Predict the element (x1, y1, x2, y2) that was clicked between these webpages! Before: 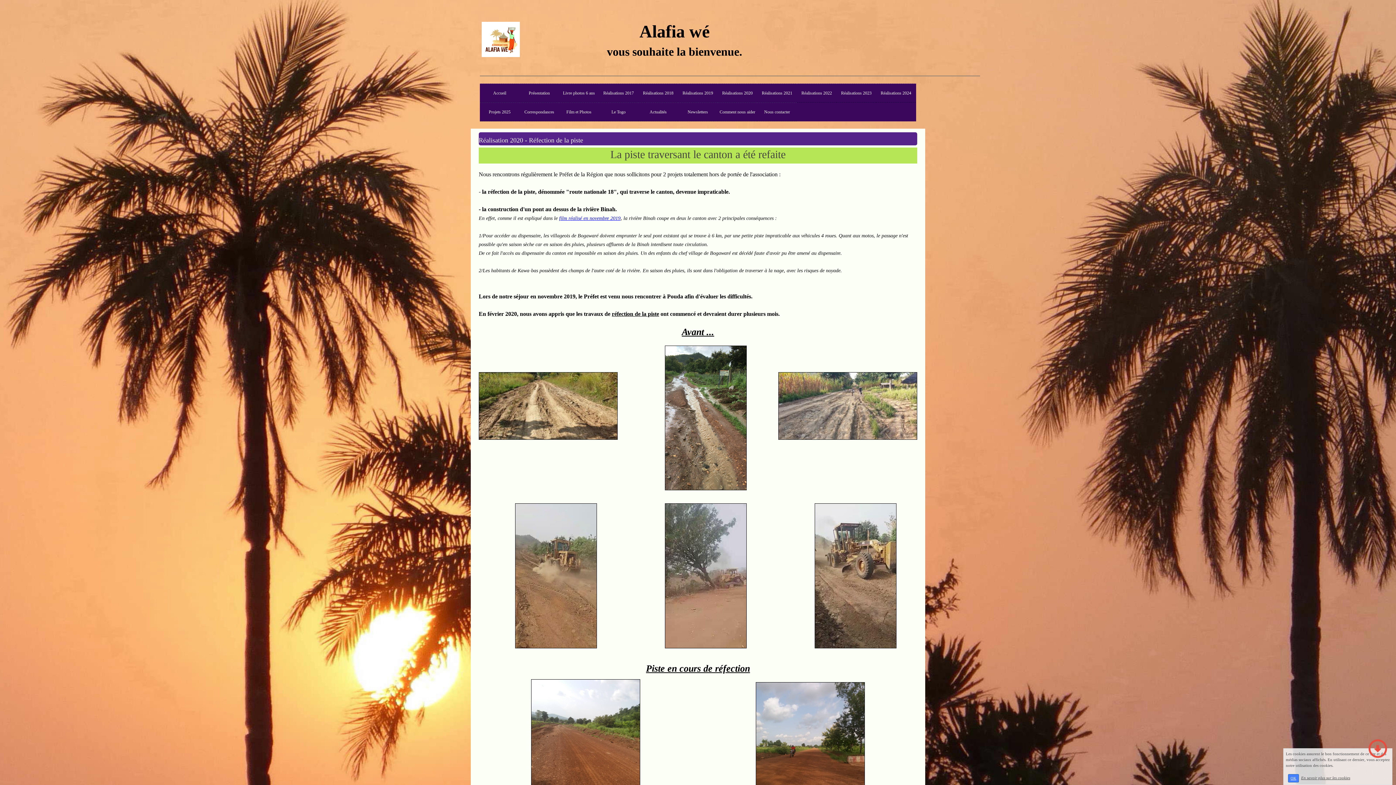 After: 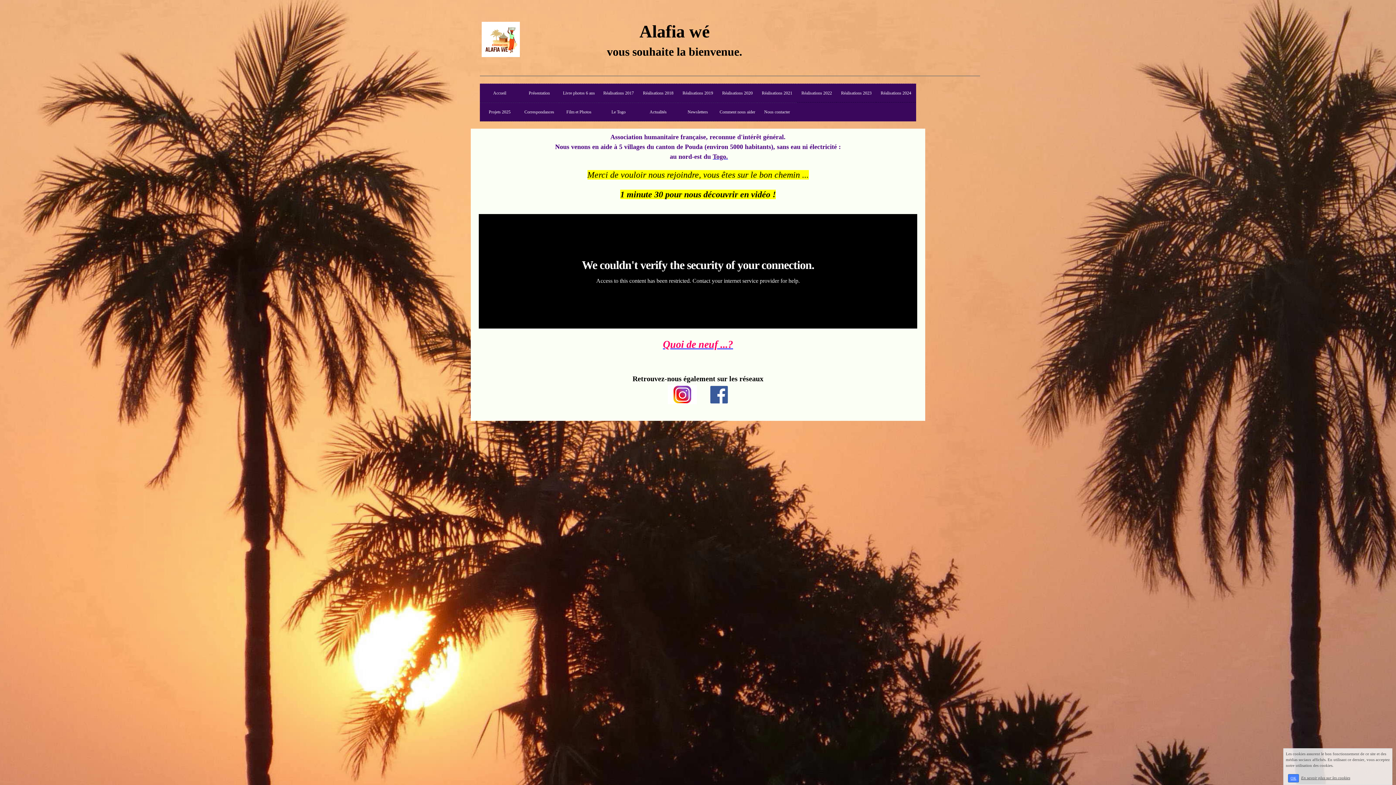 Action: bbox: (480, 84, 519, 102) label: Accueil